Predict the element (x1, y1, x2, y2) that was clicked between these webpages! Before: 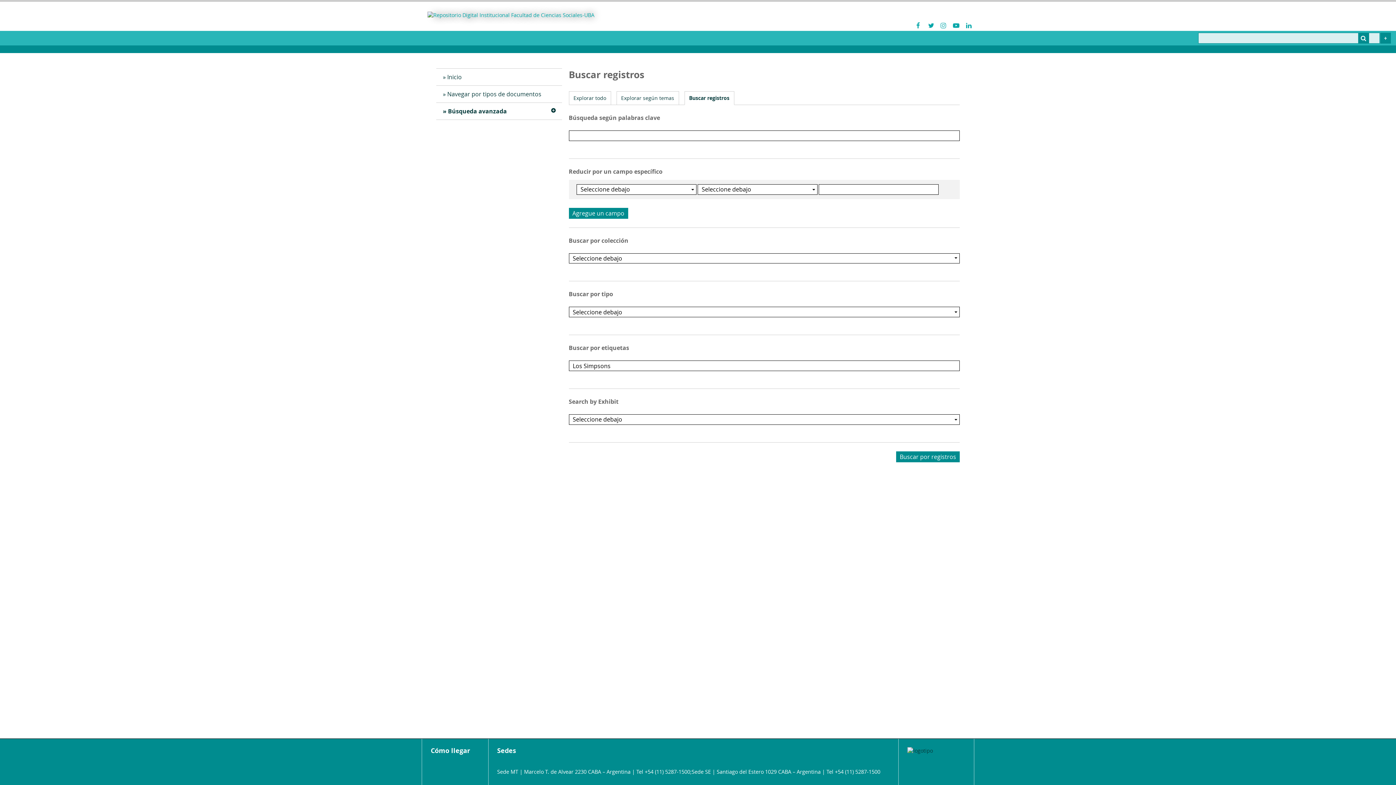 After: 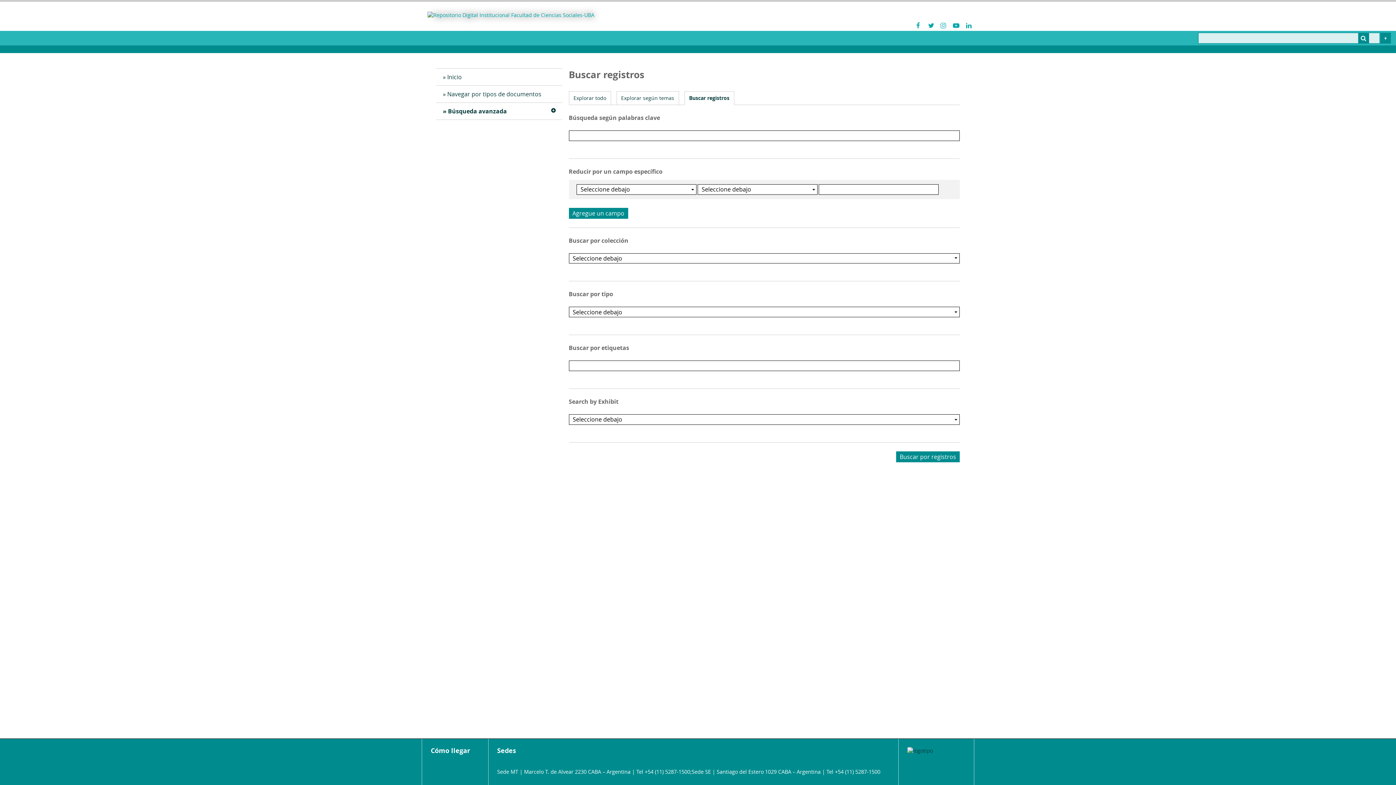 Action: bbox: (684, 91, 734, 104) label: Buscar registros